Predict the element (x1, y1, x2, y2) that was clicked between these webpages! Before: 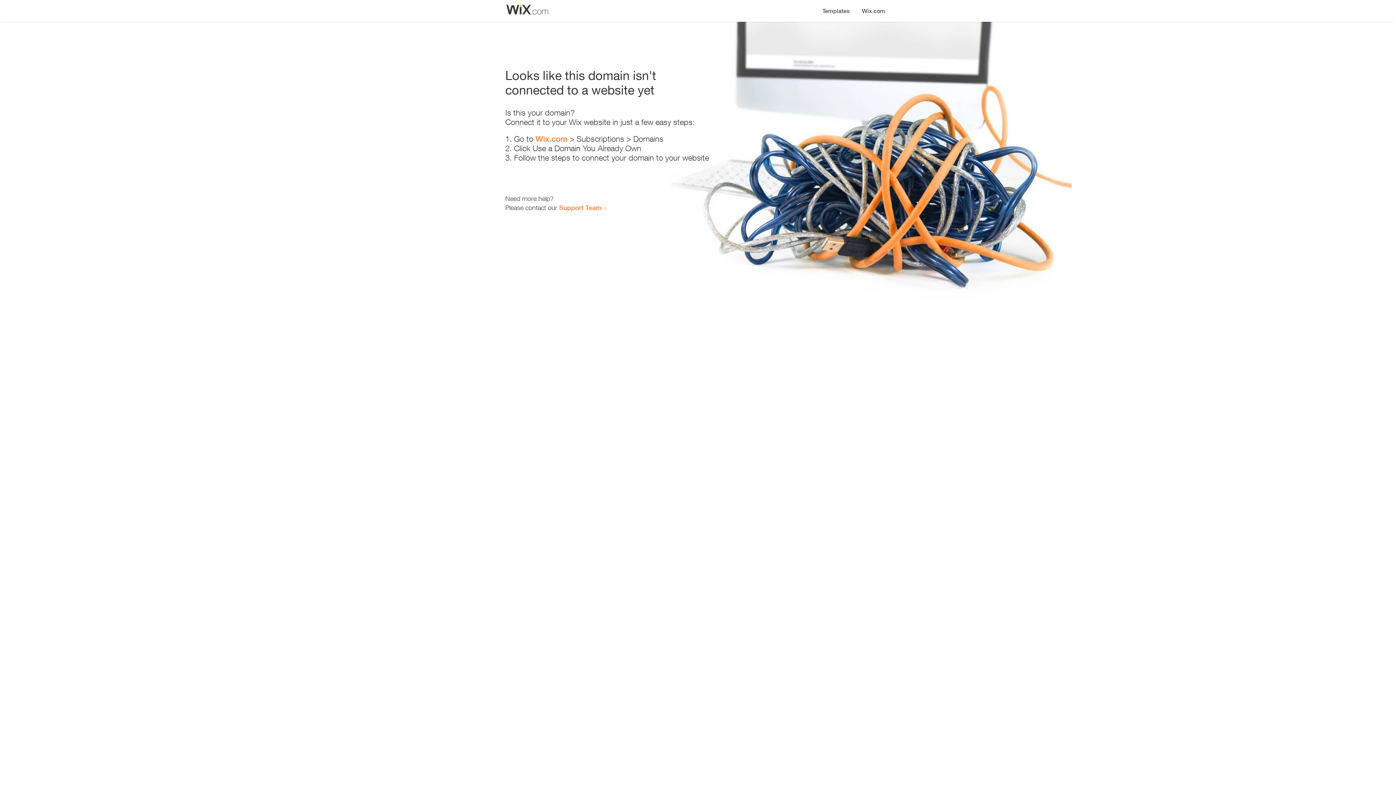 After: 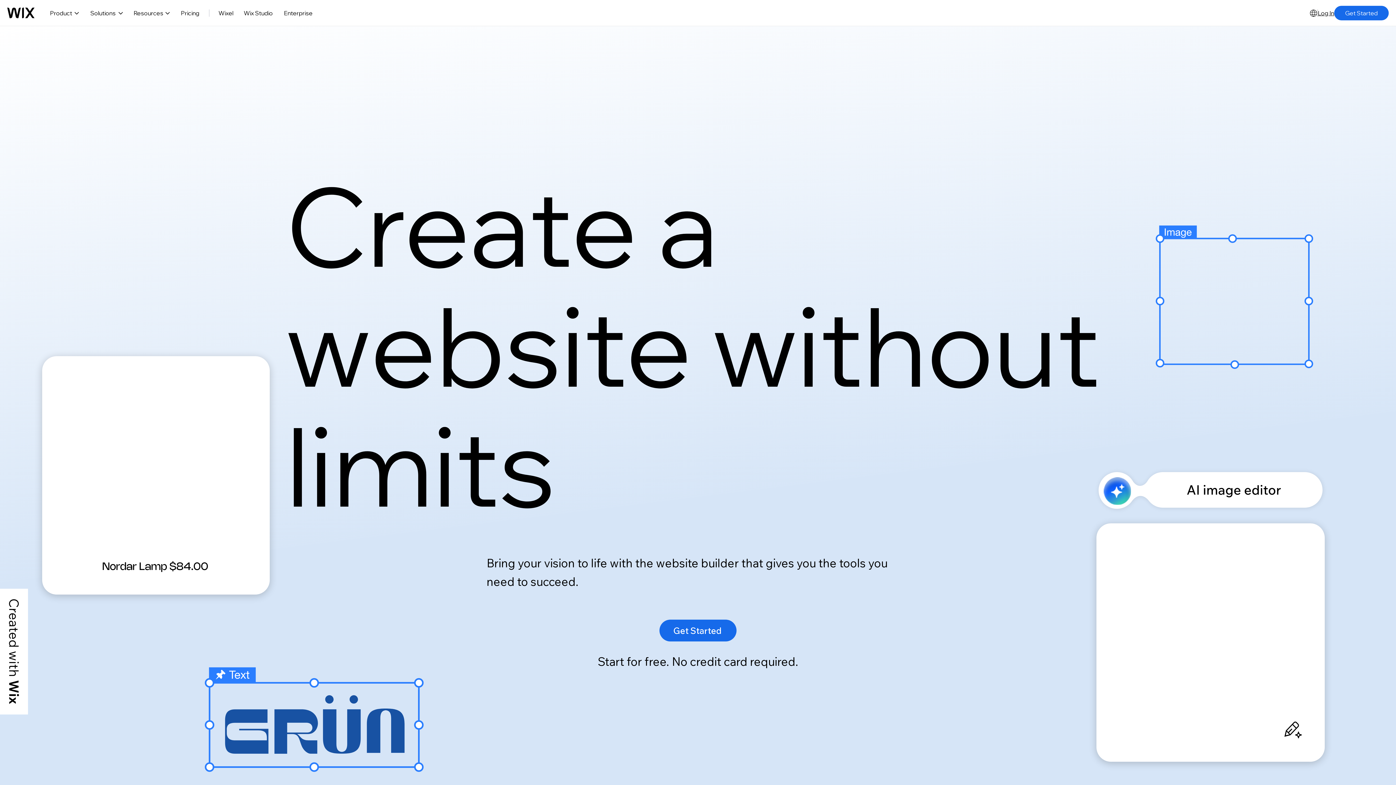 Action: bbox: (535, 134, 567, 143) label: Wix.com